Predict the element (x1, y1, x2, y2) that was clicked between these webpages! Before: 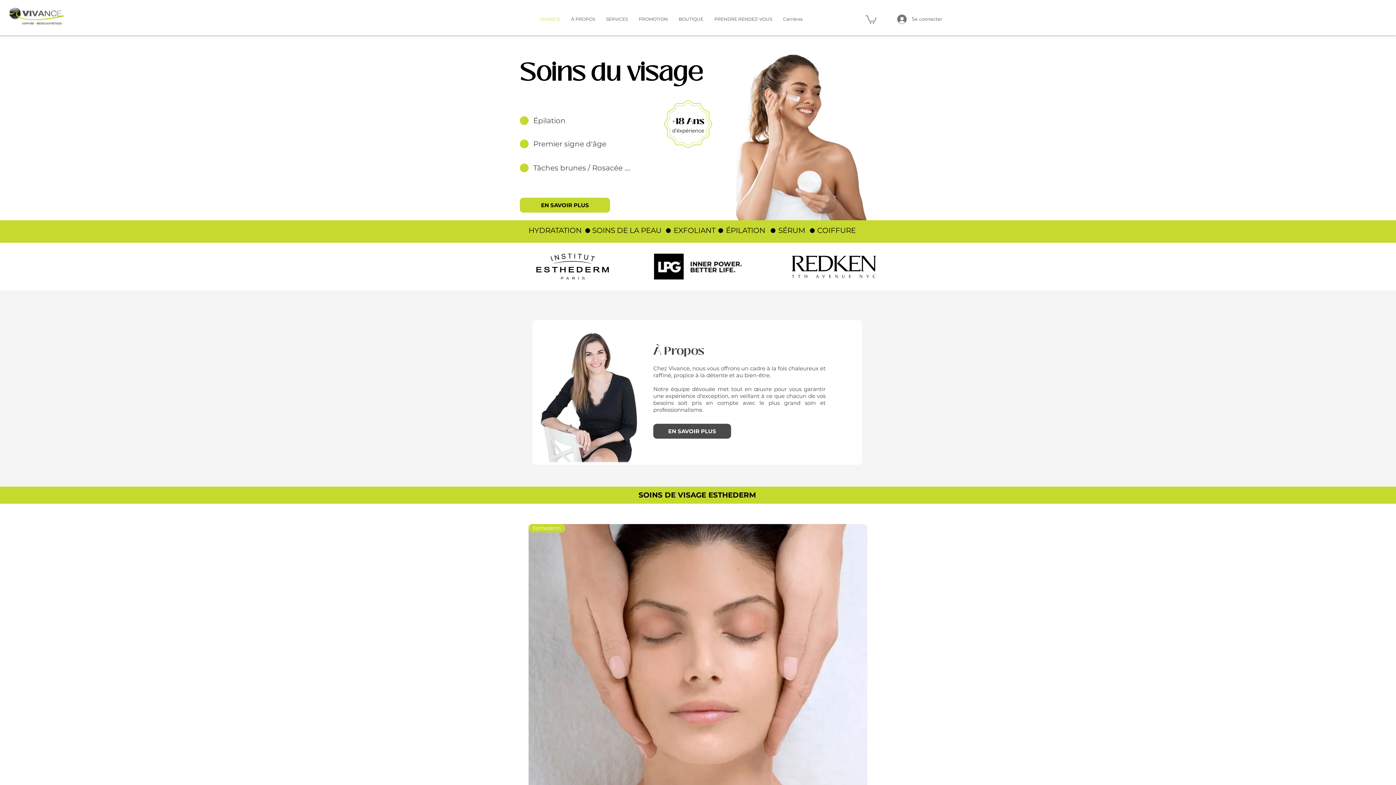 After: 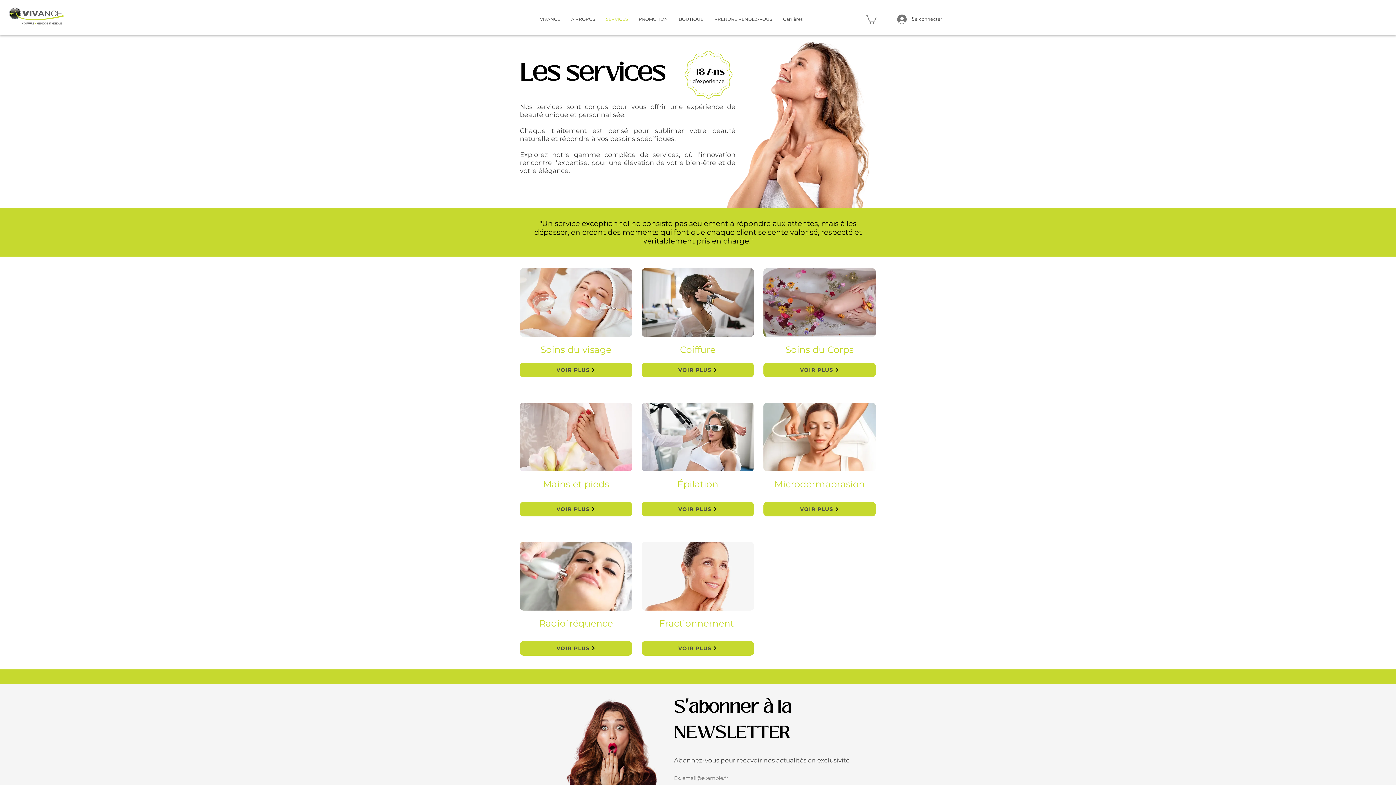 Action: bbox: (600, 11, 633, 26) label: SERVICES